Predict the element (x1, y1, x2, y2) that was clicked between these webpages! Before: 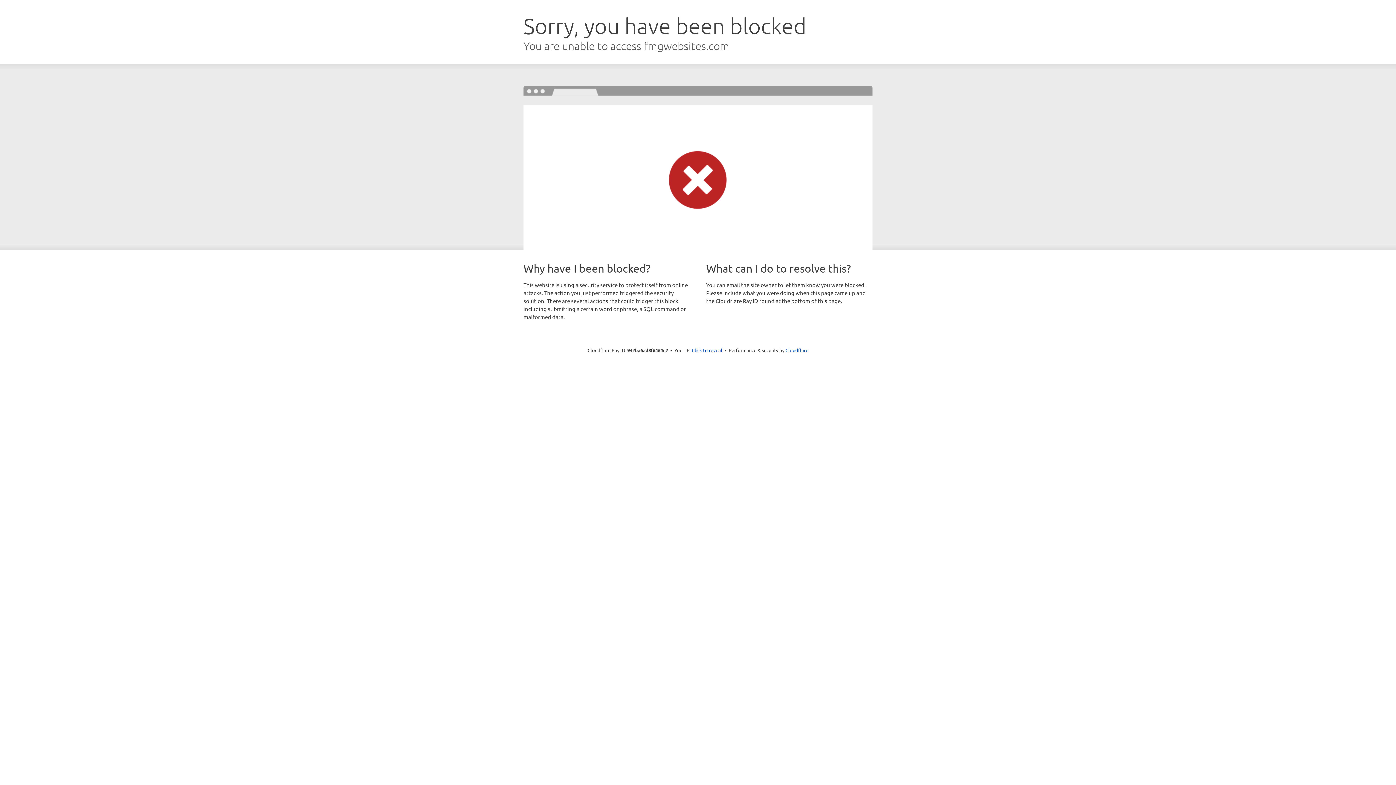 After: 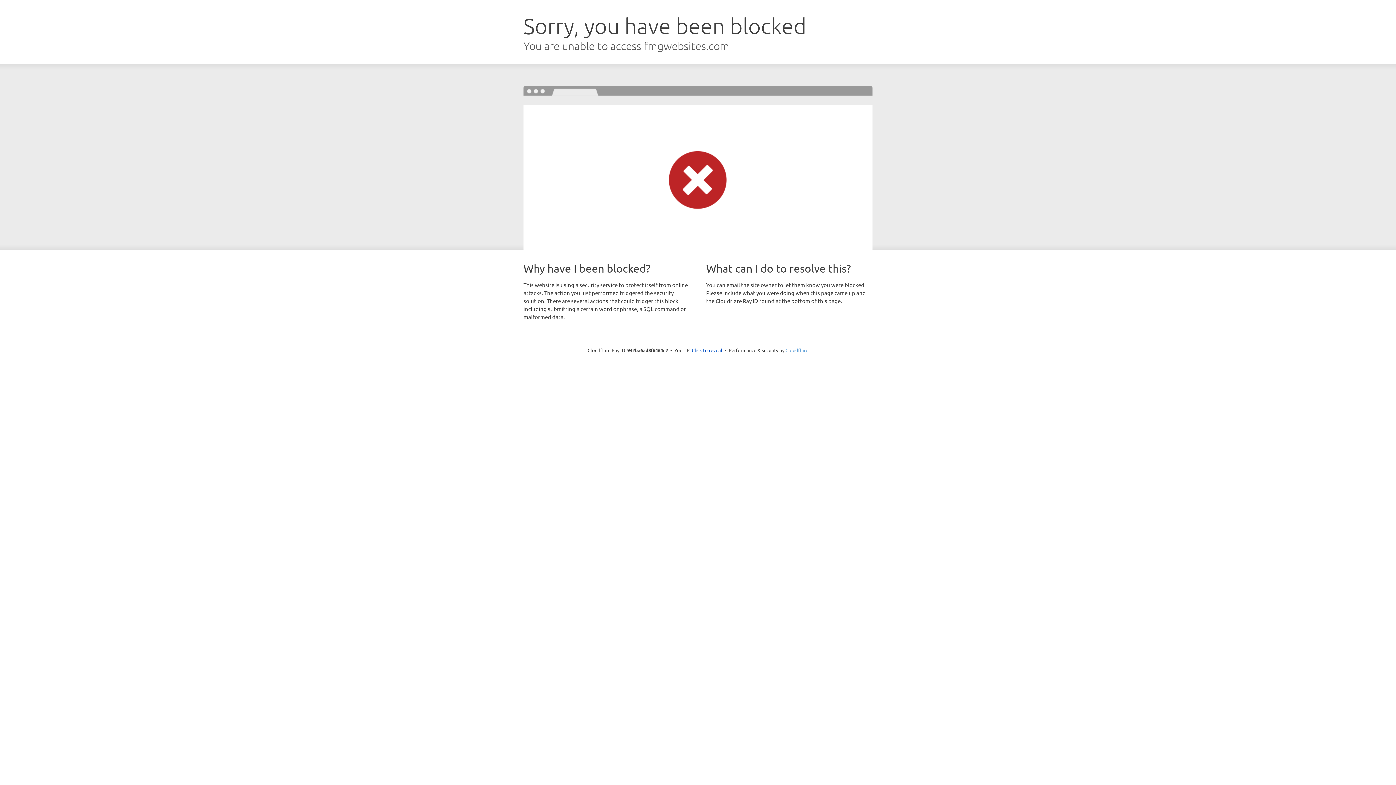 Action: bbox: (785, 347, 808, 353) label: Cloudflare